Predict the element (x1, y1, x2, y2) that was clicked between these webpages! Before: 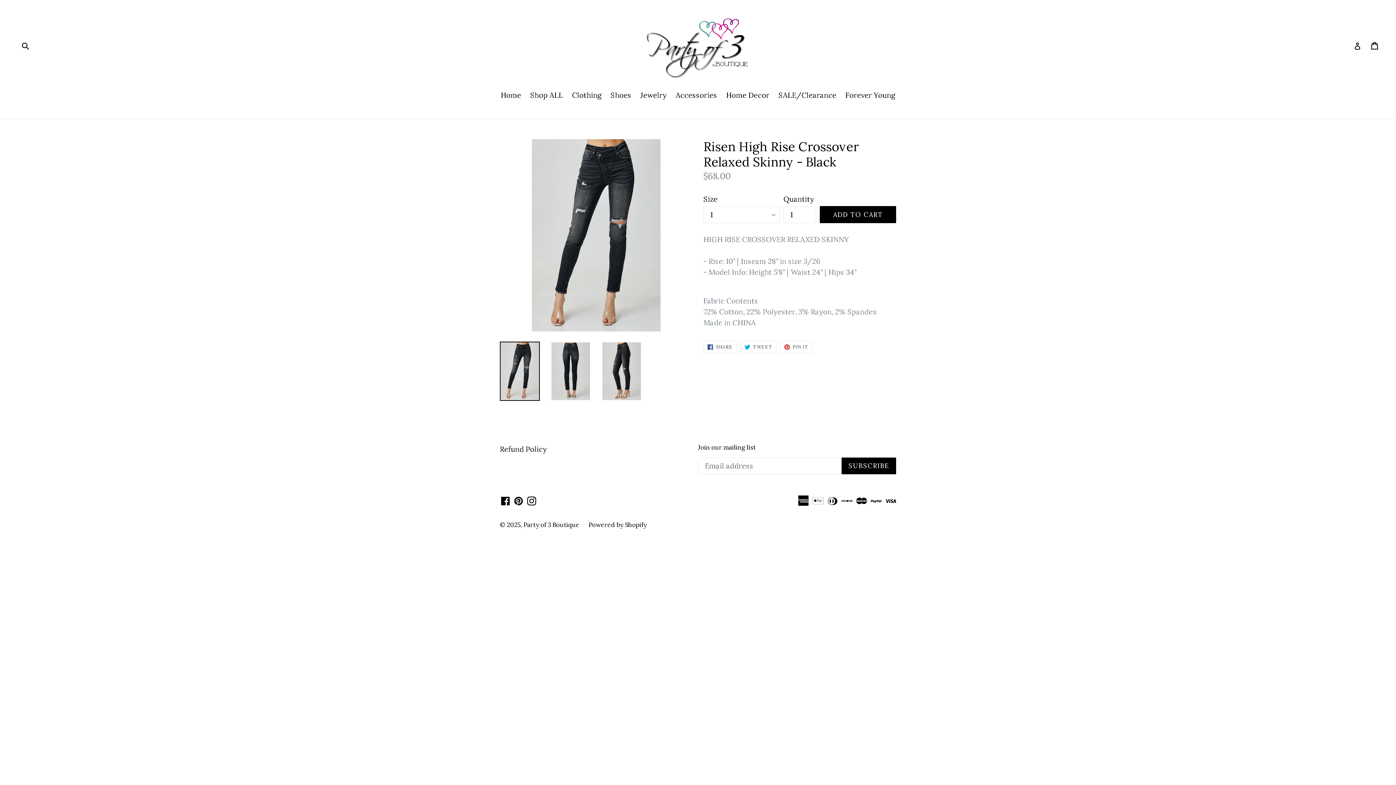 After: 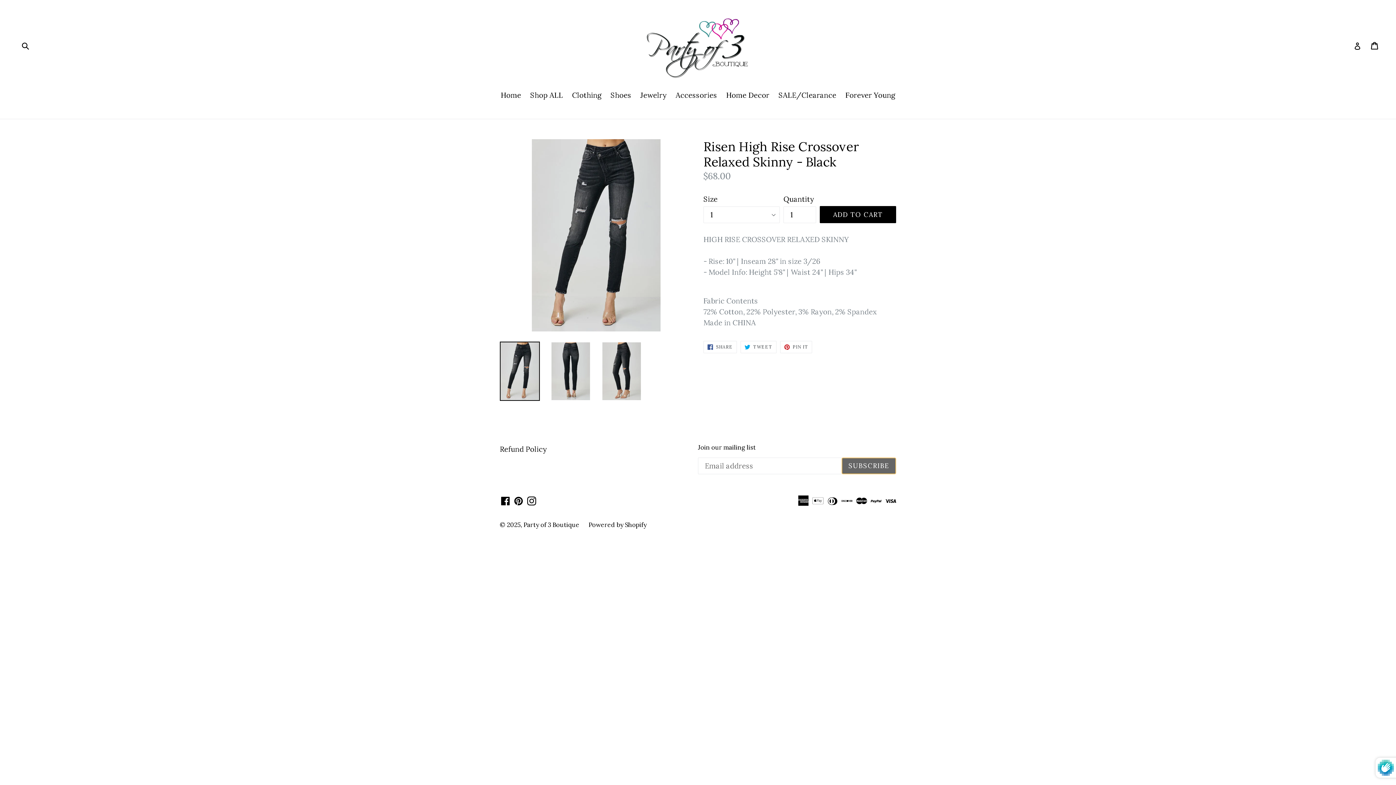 Action: label: SUBSCRIBE bbox: (841, 457, 896, 474)